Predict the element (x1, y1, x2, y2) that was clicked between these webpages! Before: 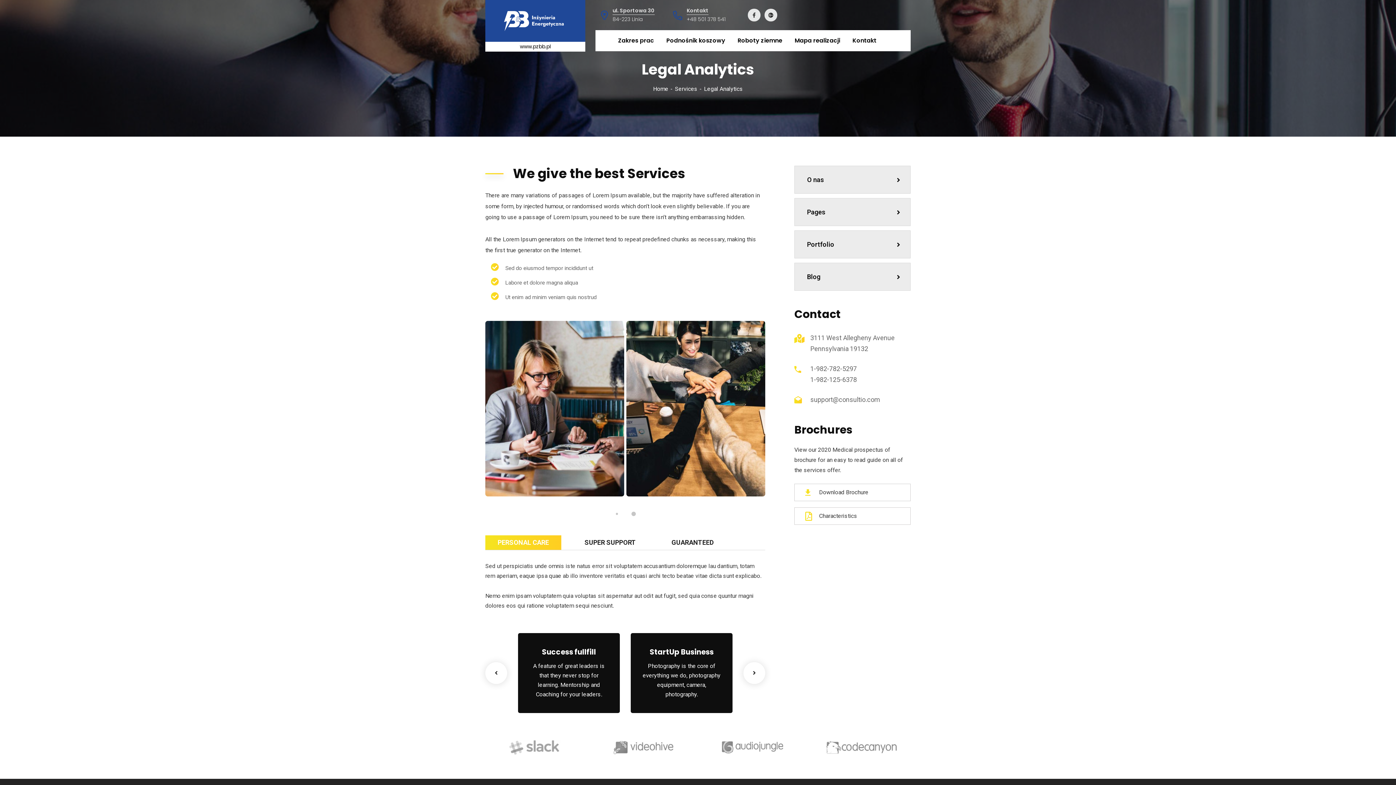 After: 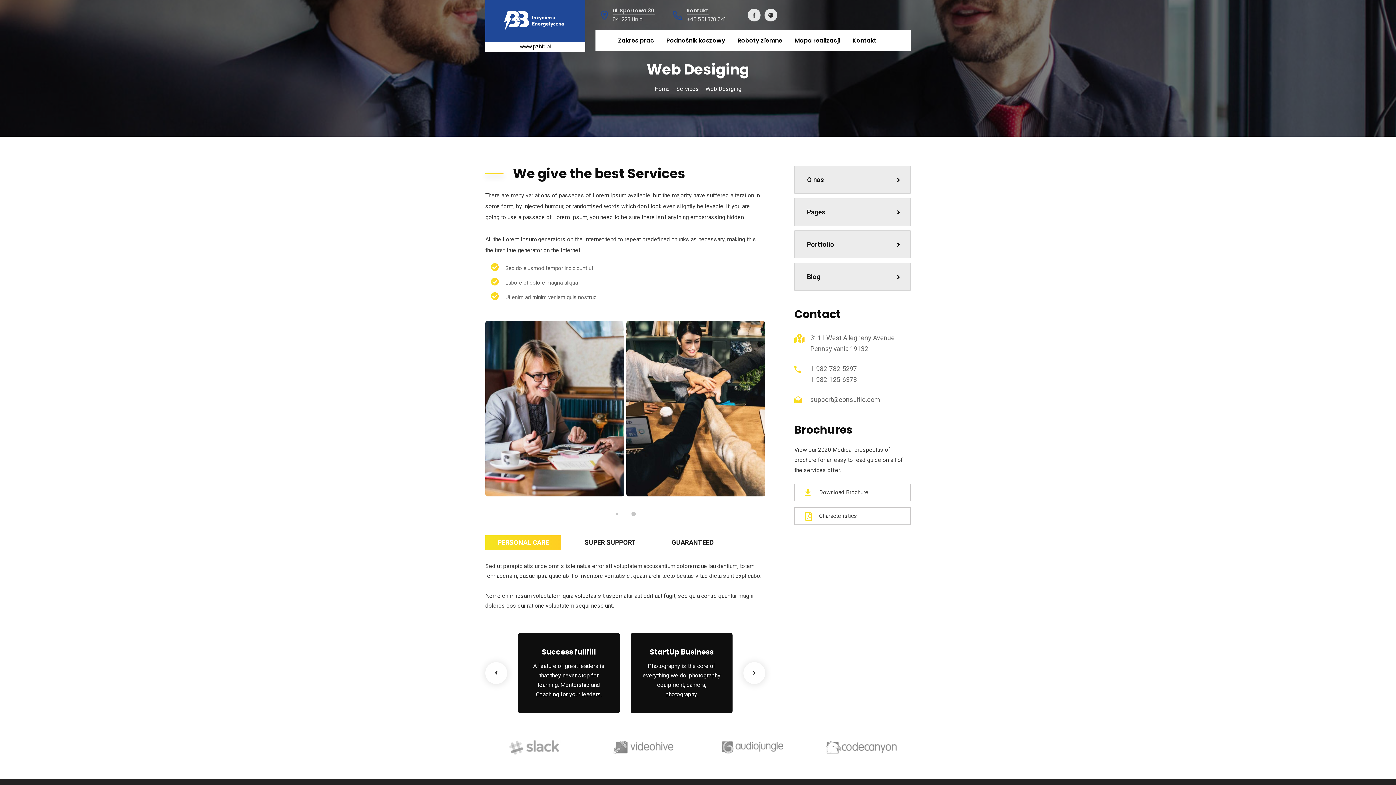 Action: label: Services bbox: (675, 85, 704, 92)